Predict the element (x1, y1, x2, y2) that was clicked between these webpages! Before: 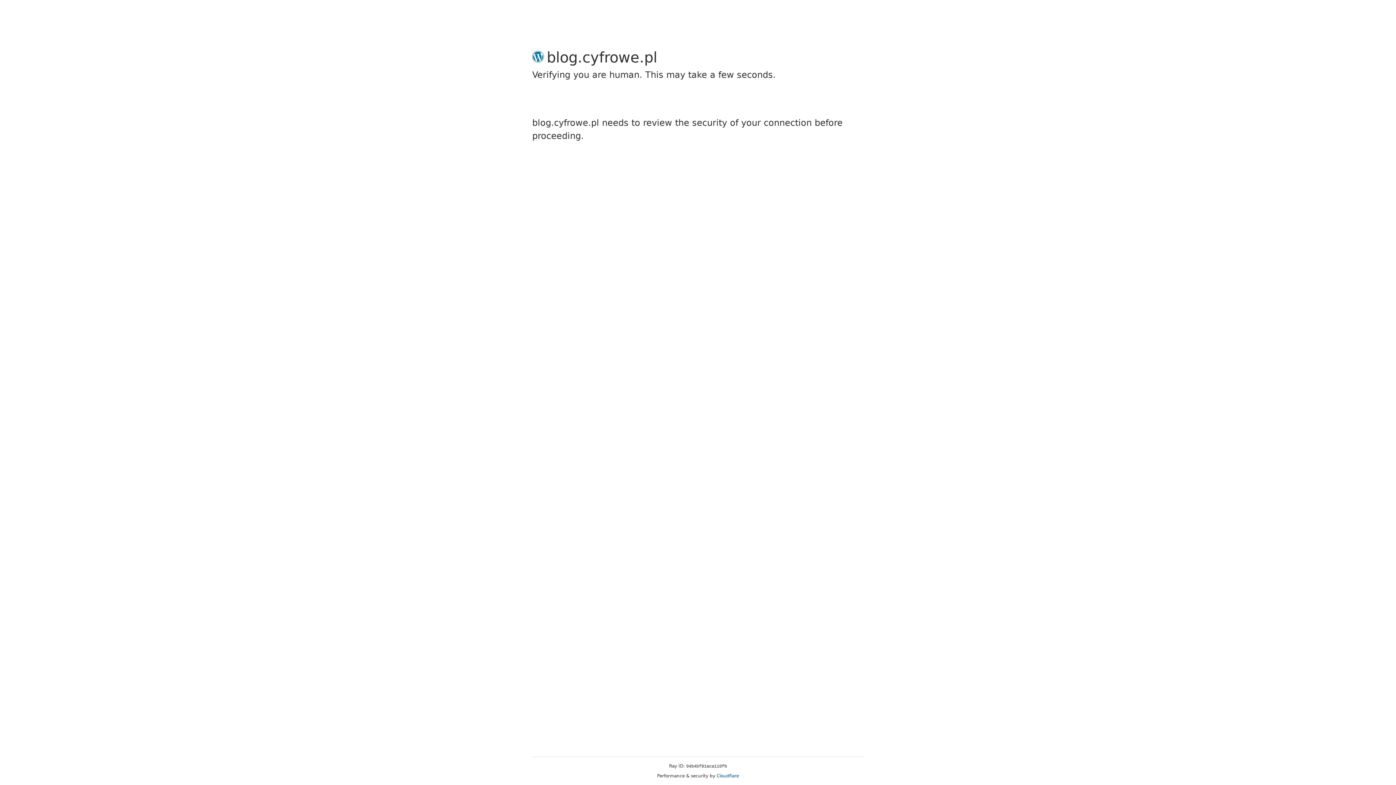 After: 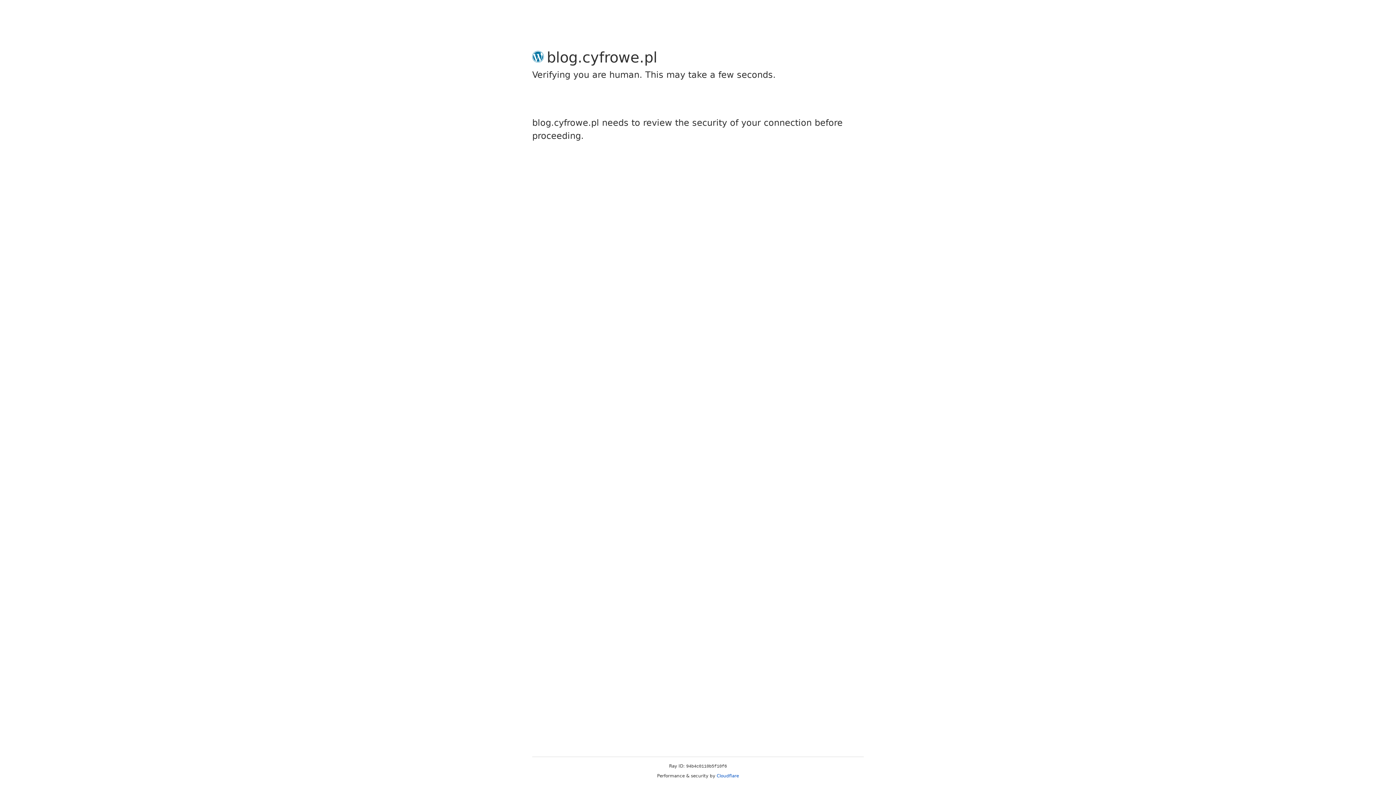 Action: bbox: (716, 773, 739, 778) label: Cloudflare